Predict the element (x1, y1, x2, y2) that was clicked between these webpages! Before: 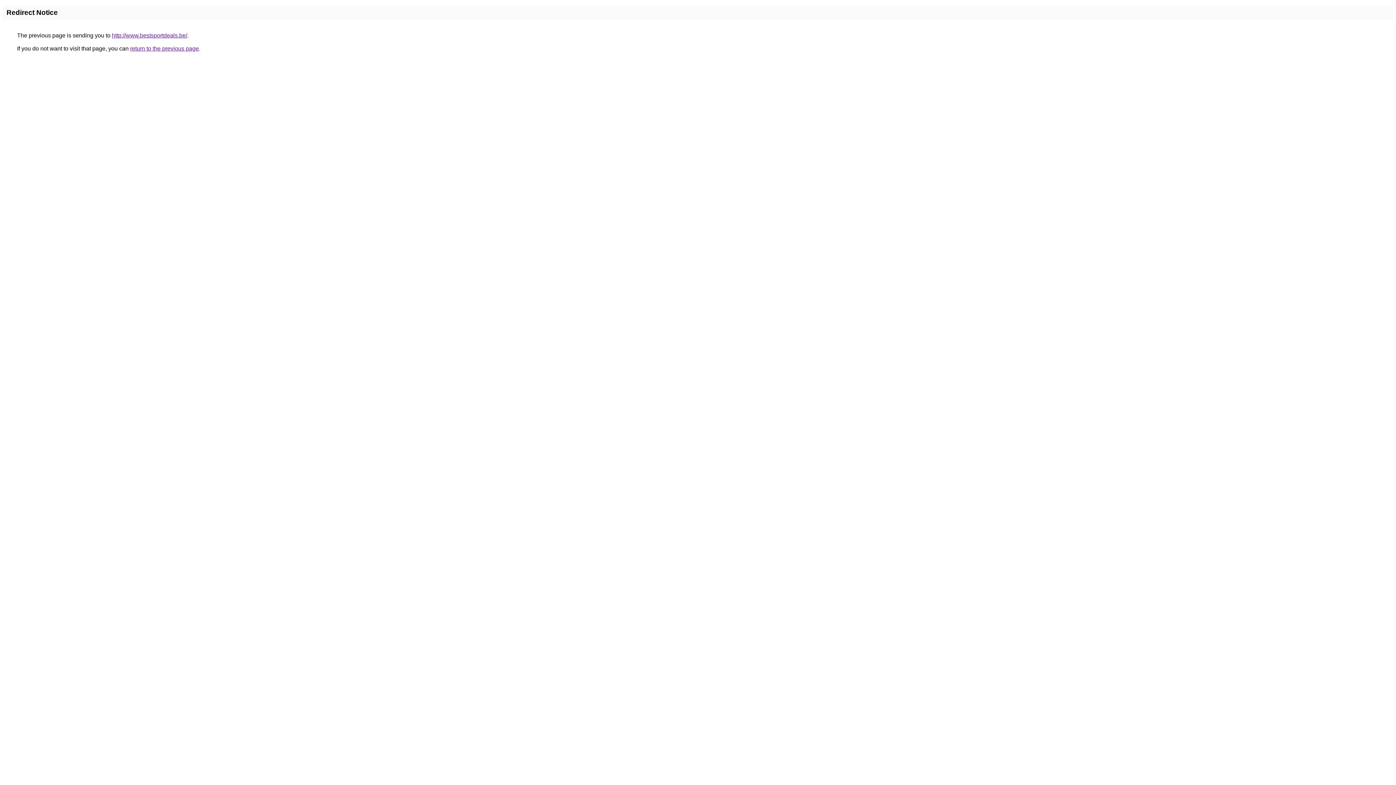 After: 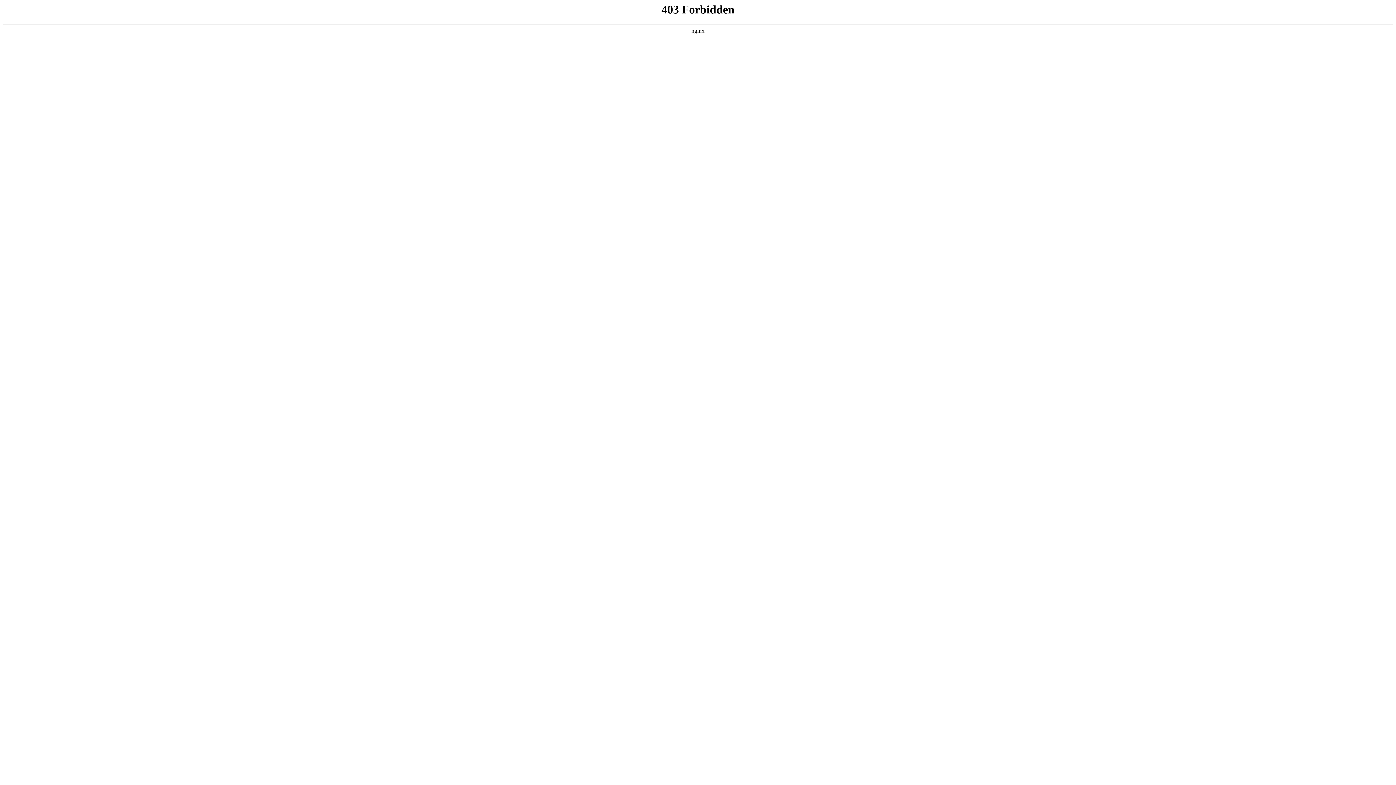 Action: bbox: (112, 32, 187, 38) label: http://www.bestsportdeals.be/